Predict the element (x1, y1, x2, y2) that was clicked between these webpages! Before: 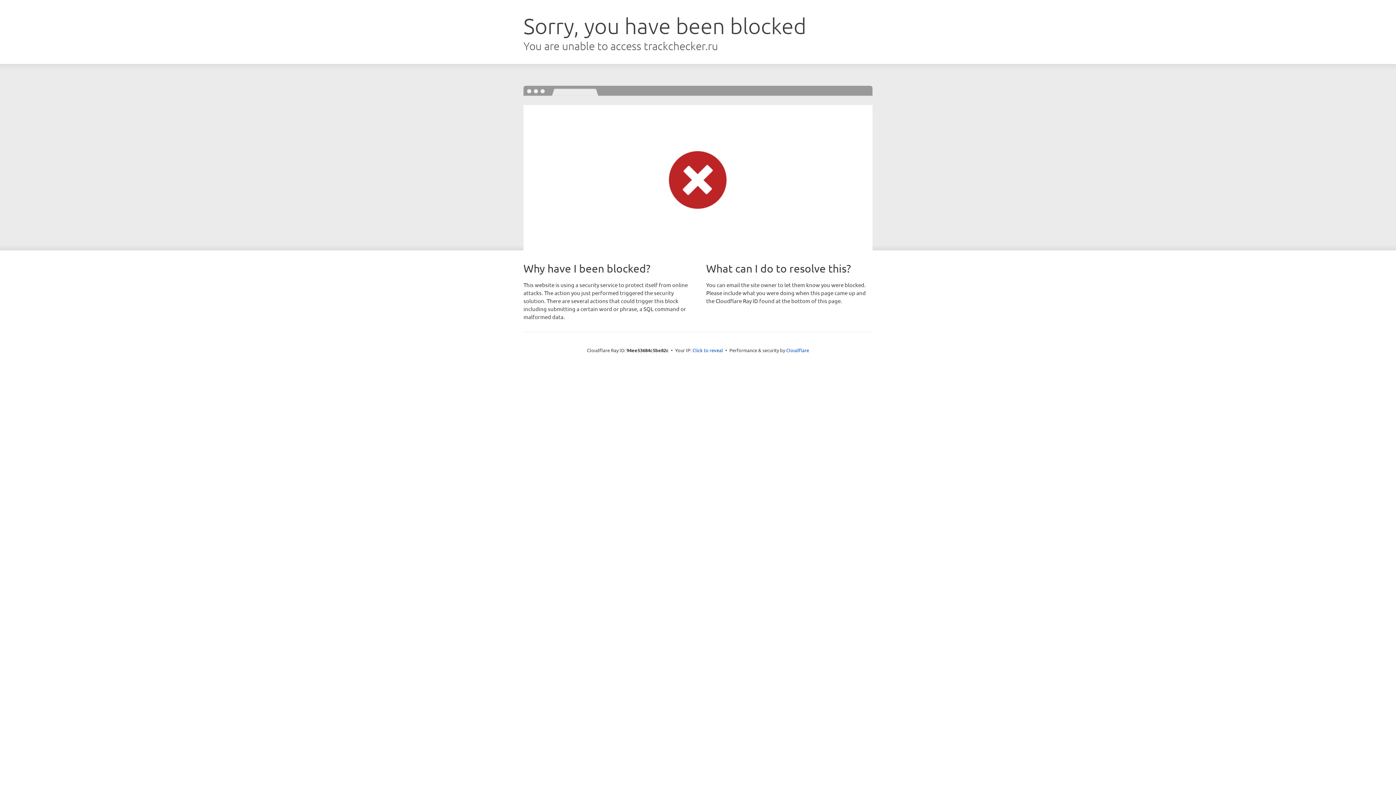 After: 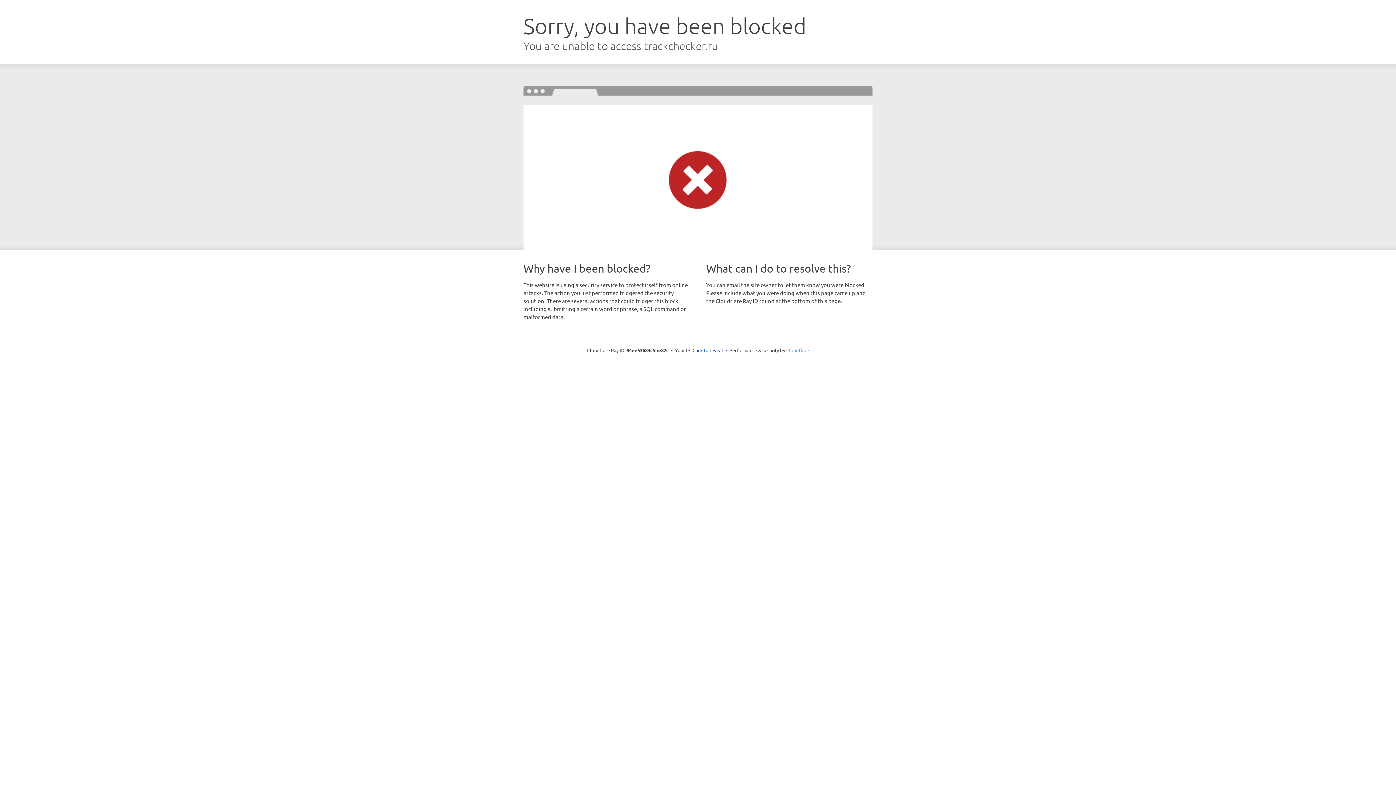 Action: label: Cloudflare bbox: (786, 347, 809, 353)